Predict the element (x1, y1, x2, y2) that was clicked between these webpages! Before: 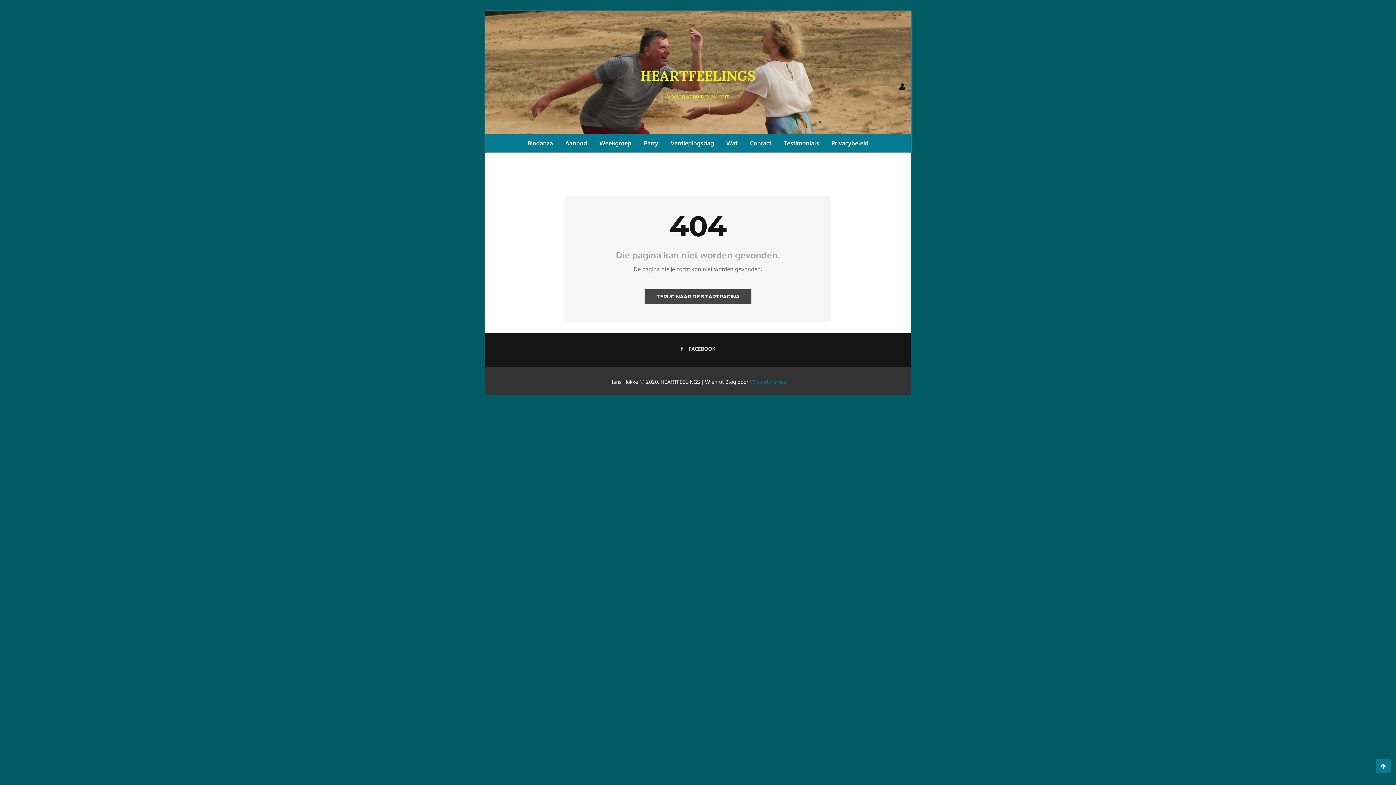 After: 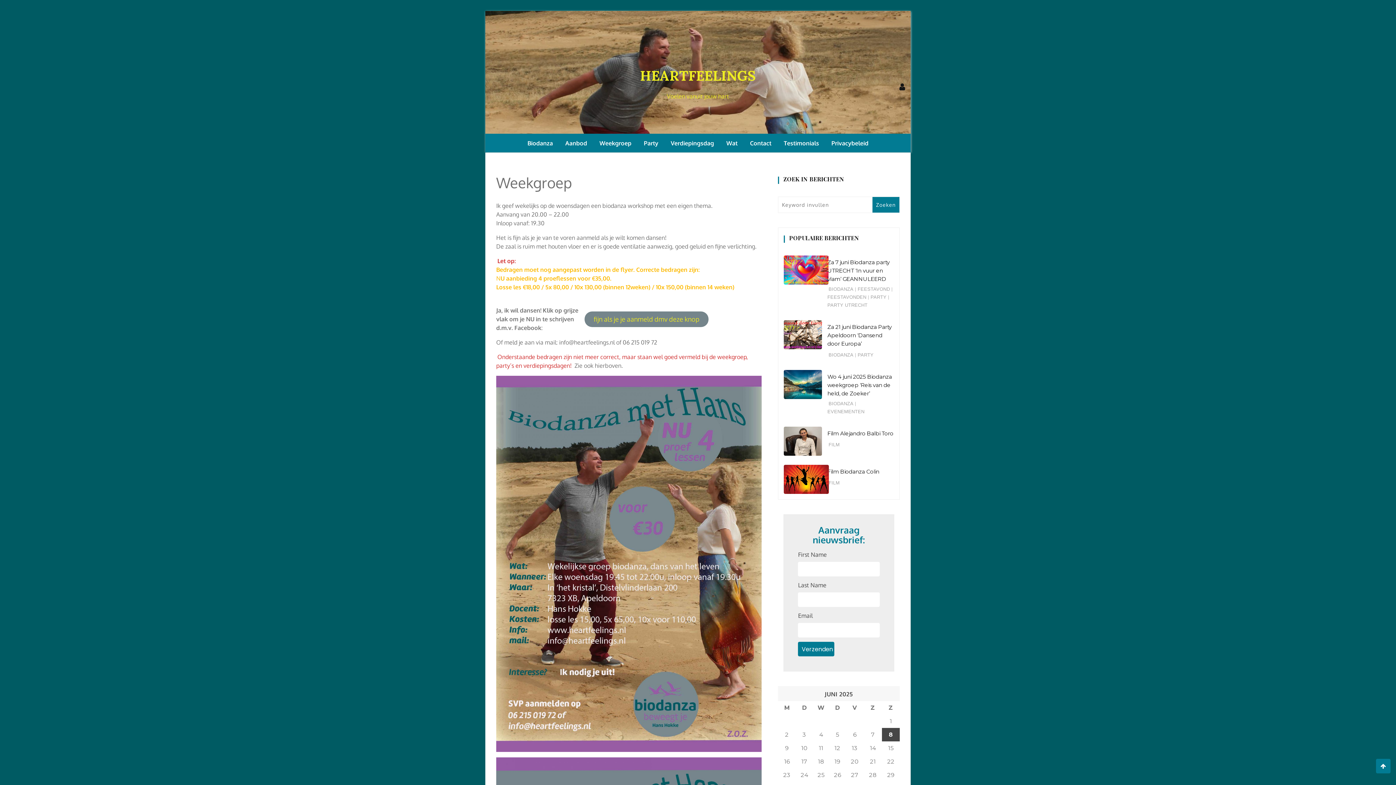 Action: bbox: (594, 134, 637, 152) label: Weekgroep